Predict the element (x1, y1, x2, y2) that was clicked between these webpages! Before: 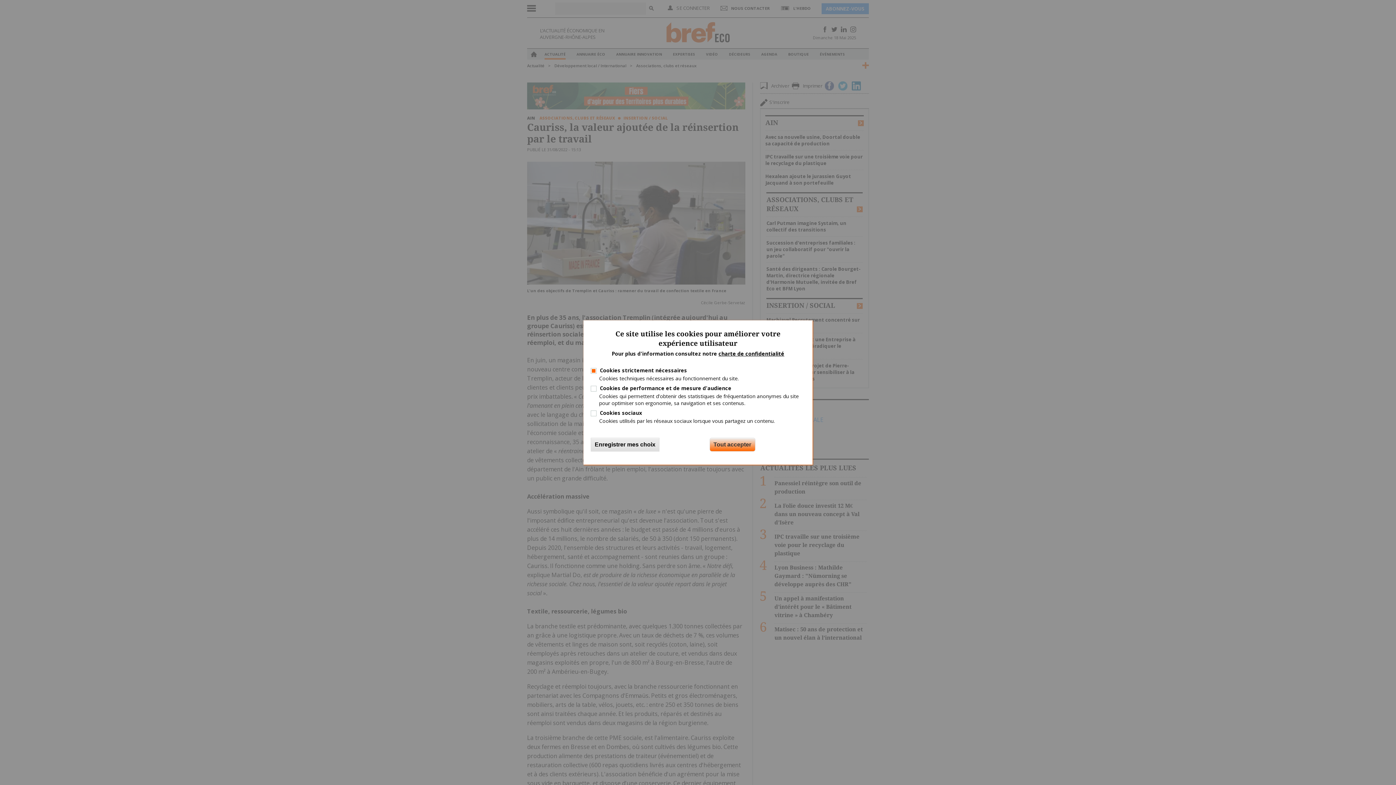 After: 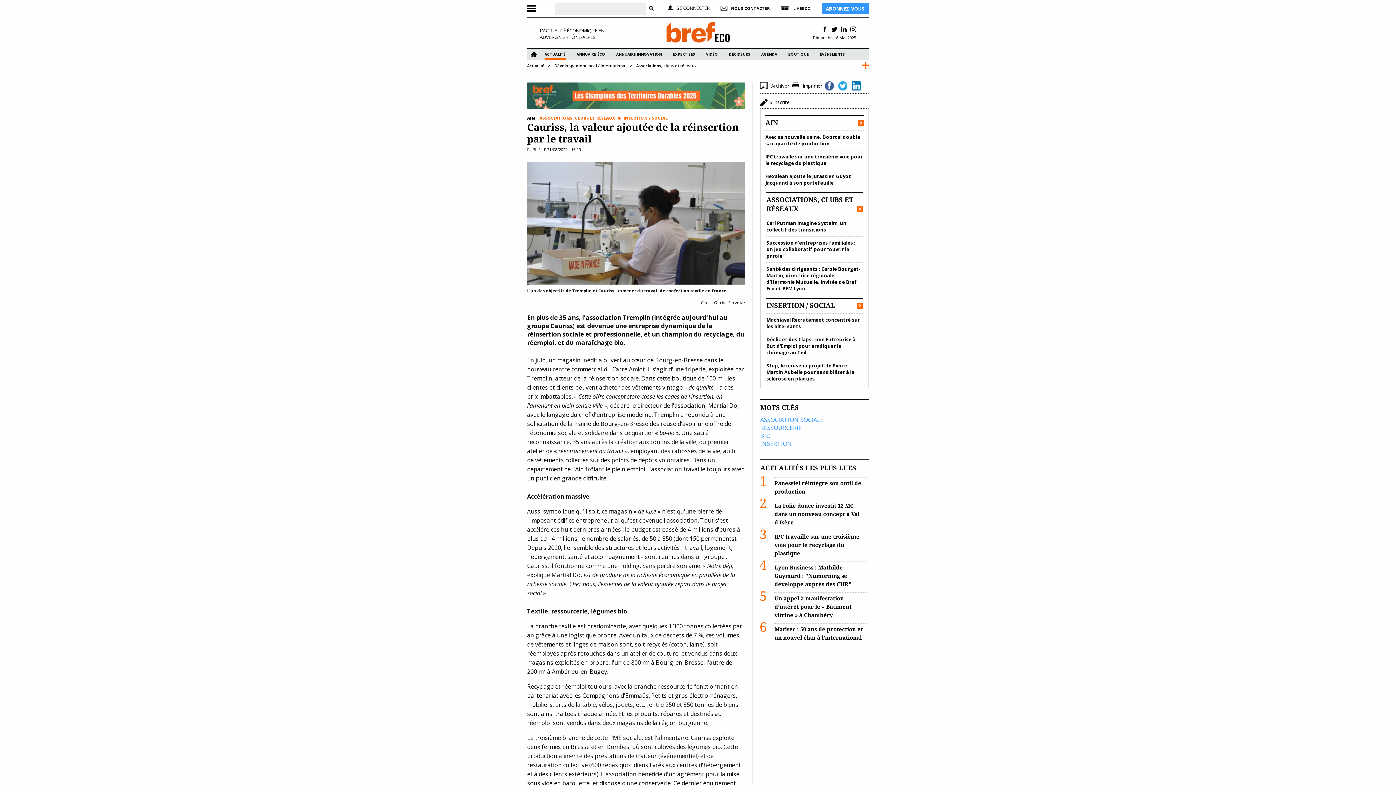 Action: label: Enregistrer mes choix bbox: (590, 438, 659, 451)